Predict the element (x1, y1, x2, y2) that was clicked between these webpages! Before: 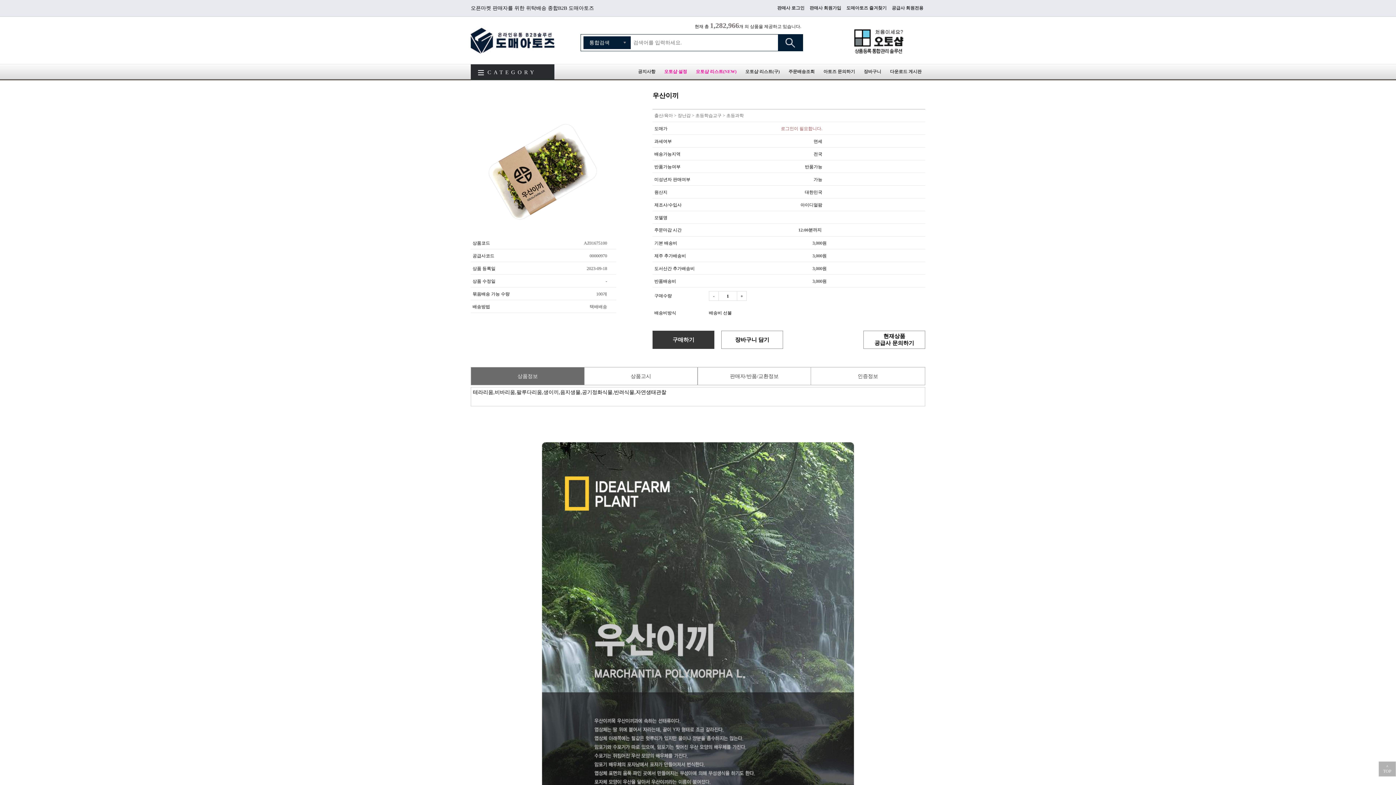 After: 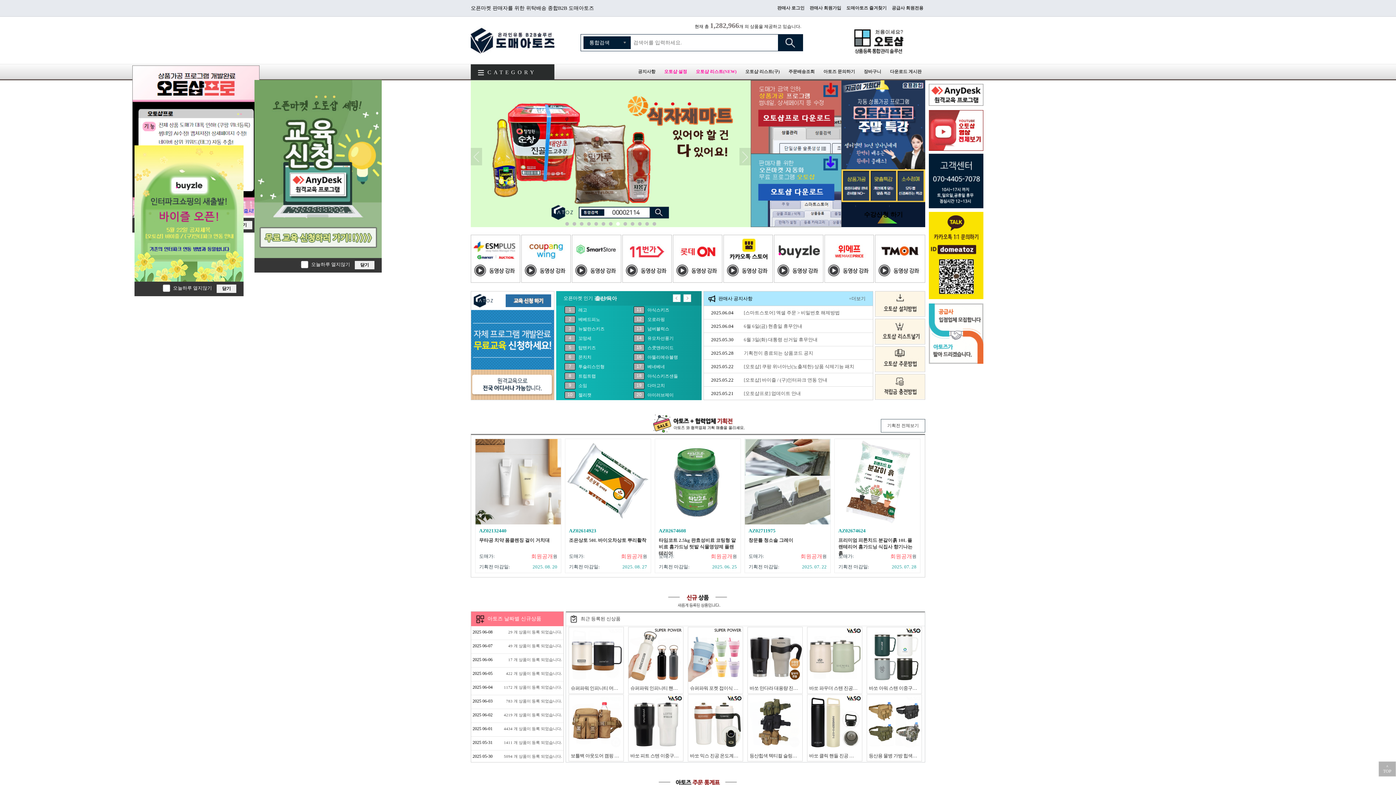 Action: label: 도매아토즈 bbox: (470, 20, 554, 60)